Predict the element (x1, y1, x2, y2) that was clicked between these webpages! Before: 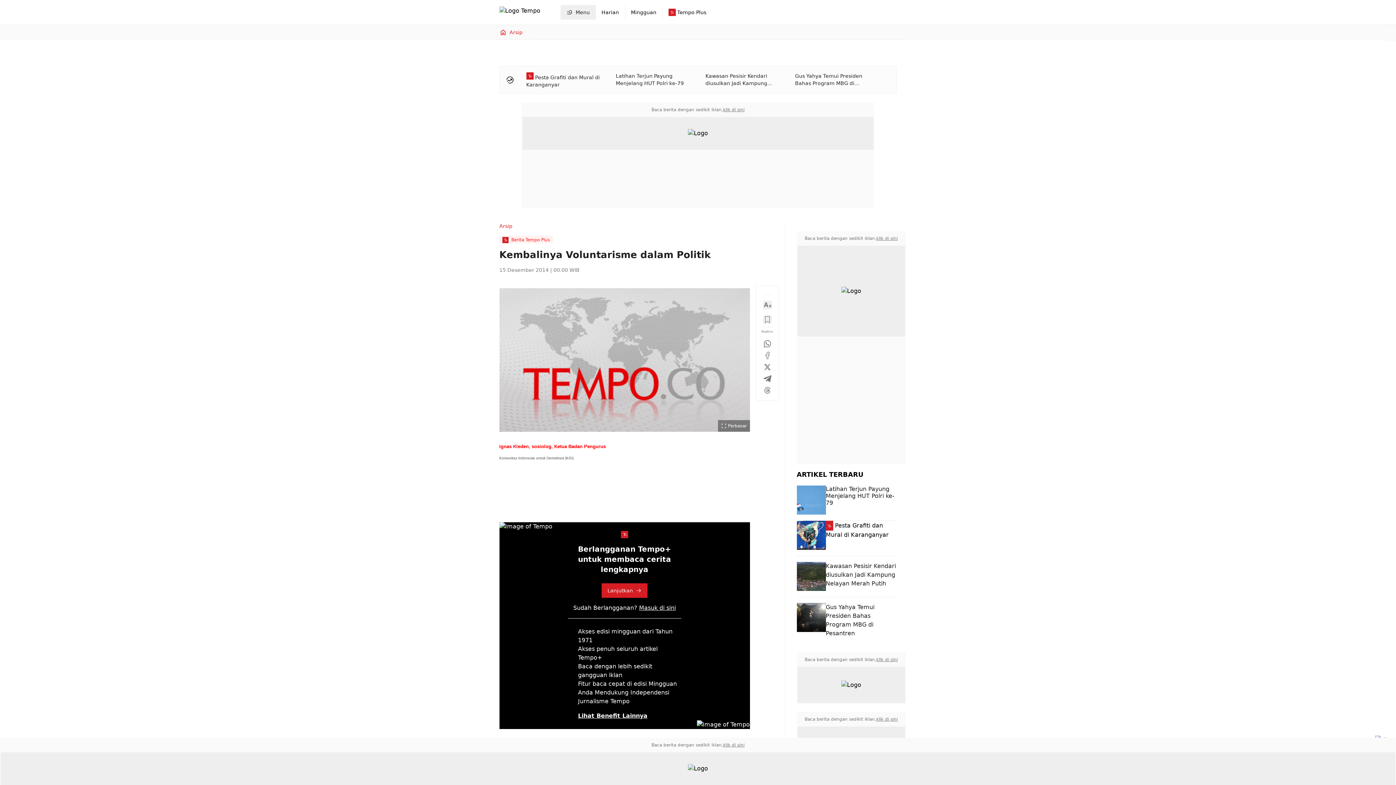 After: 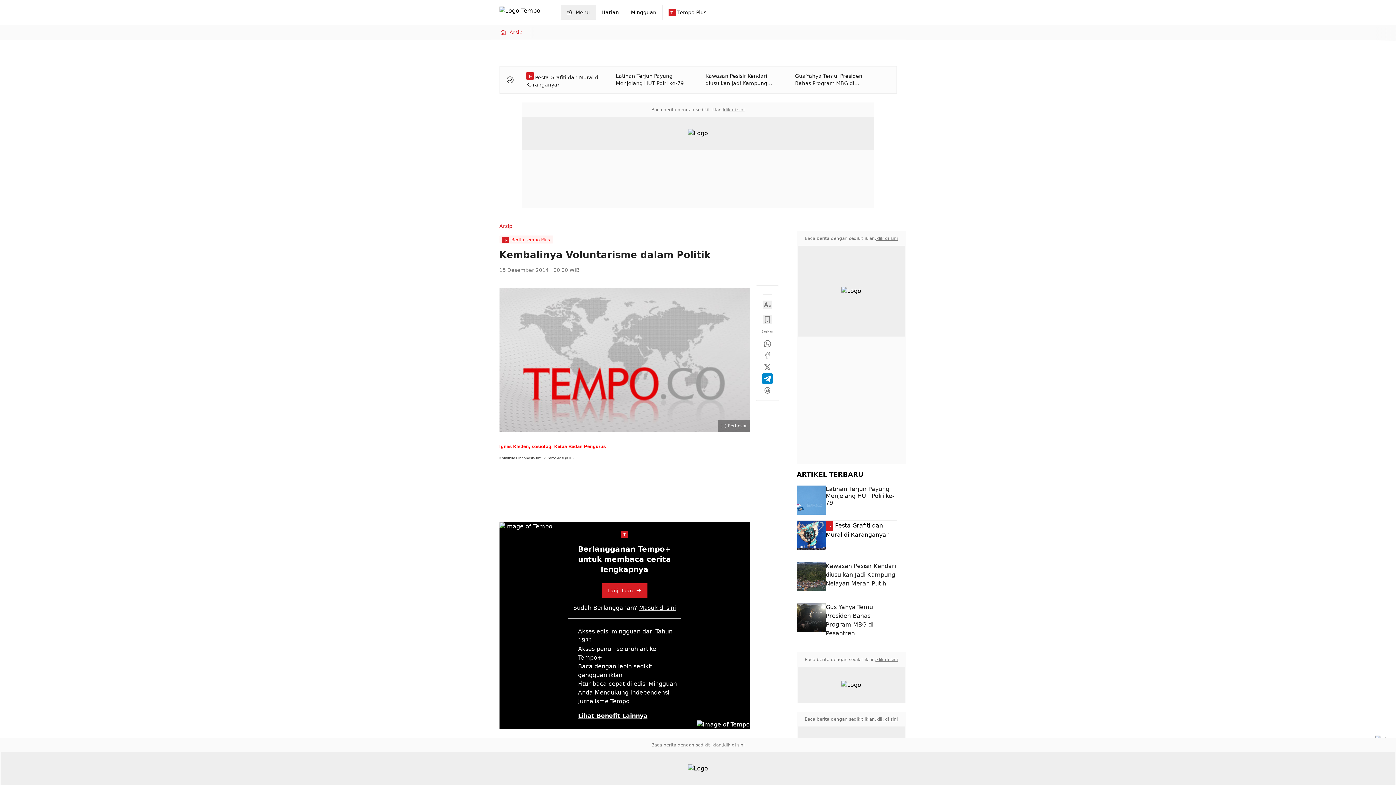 Action: bbox: (763, 374, 771, 383)